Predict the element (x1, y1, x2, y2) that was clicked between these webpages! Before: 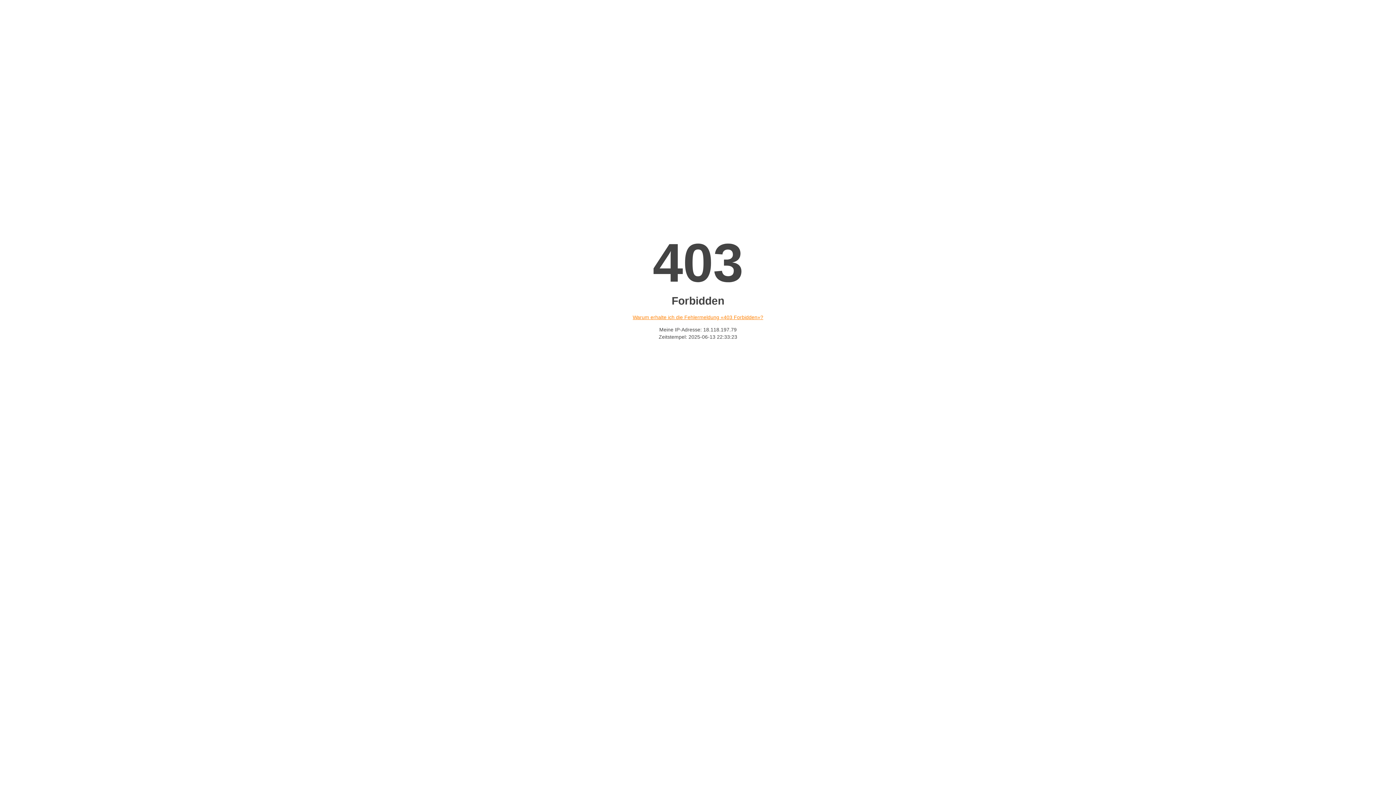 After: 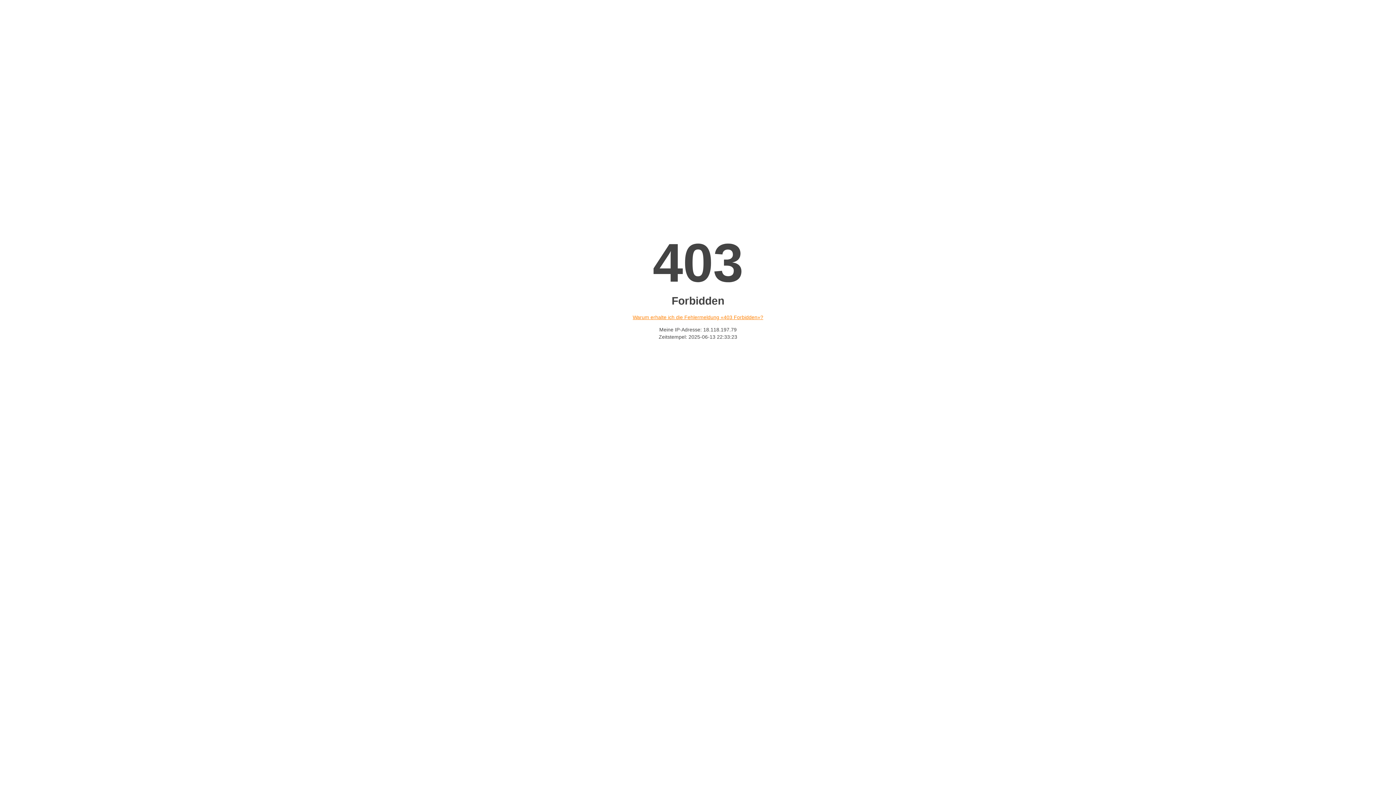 Action: bbox: (632, 314, 763, 320) label: Warum erhalte ich die Fehlermeldung «403 Forbidden»?